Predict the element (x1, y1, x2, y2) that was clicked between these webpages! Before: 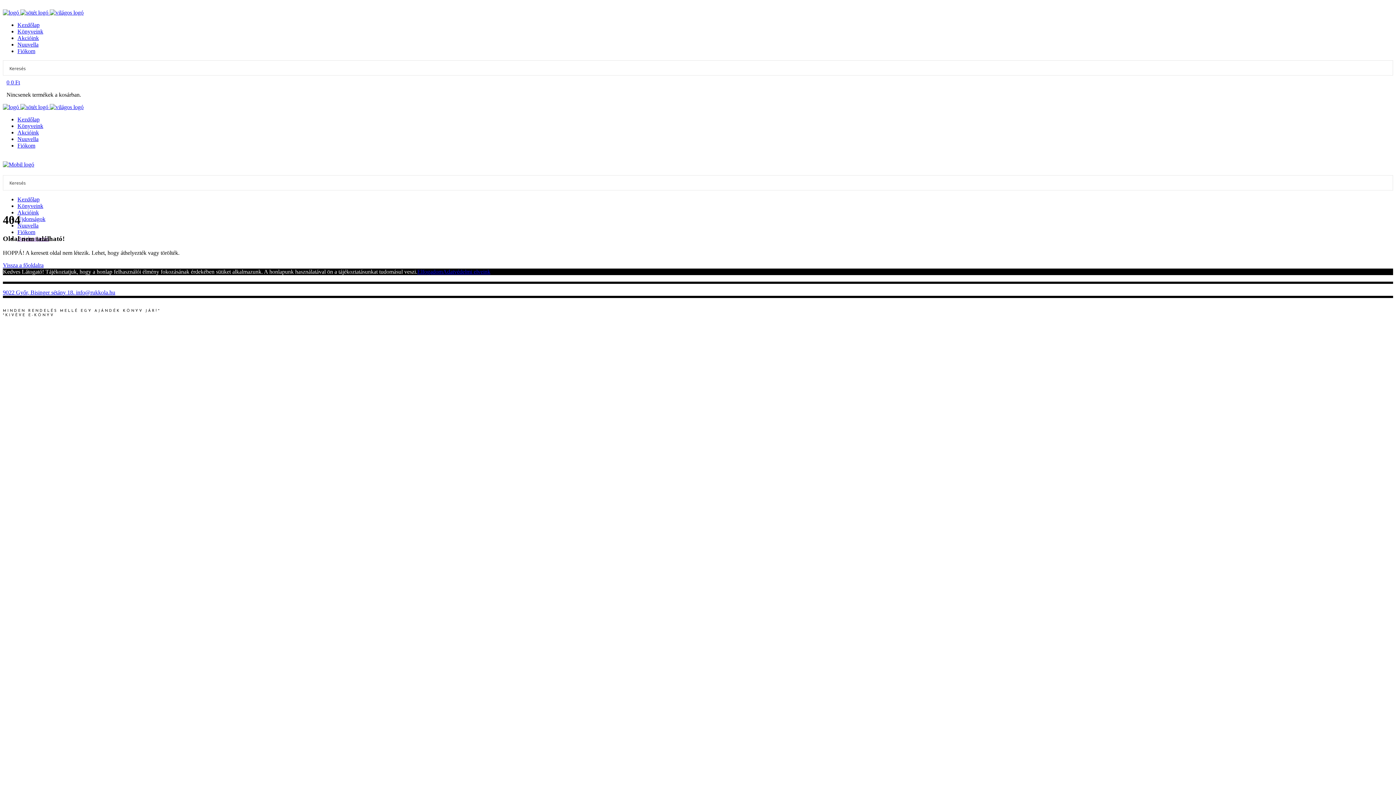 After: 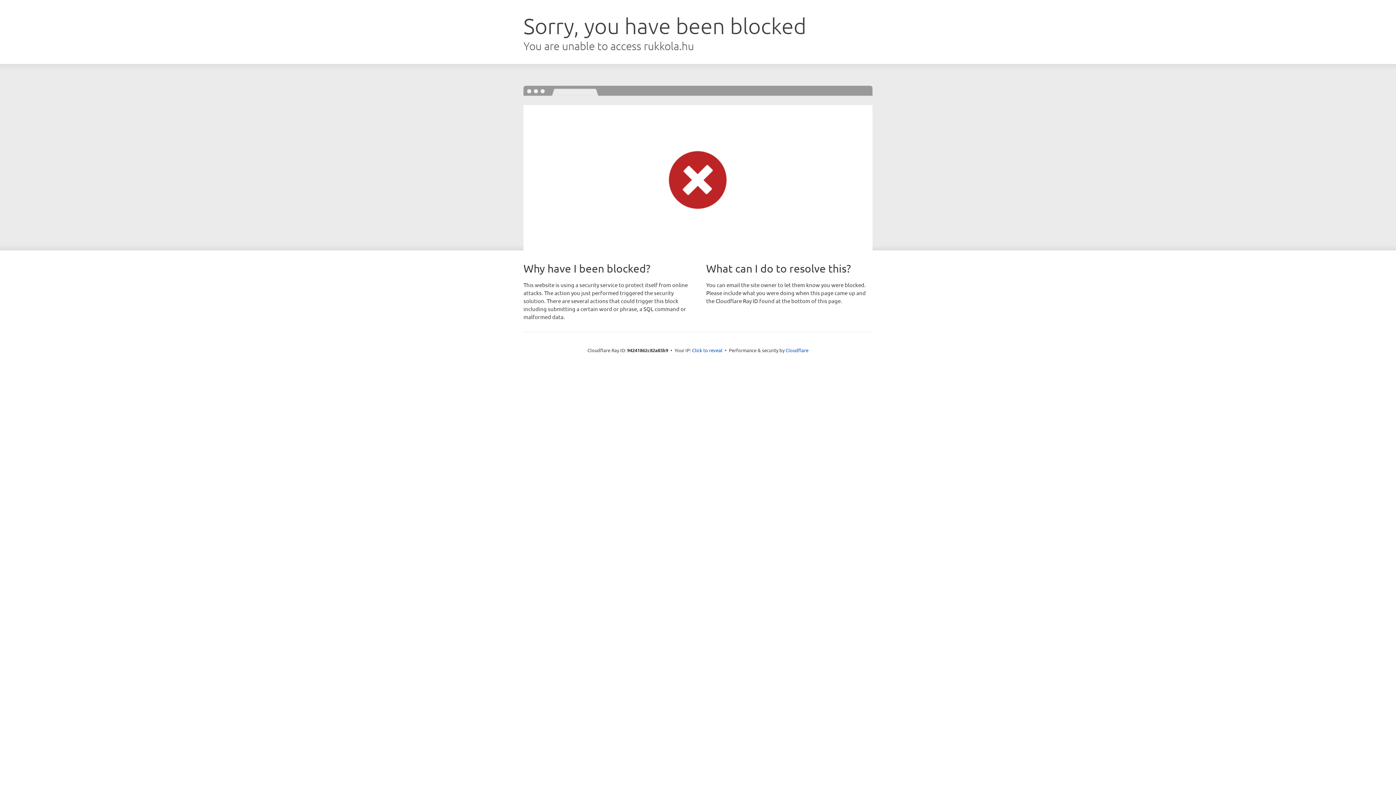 Action: bbox: (2, 161, 34, 167)